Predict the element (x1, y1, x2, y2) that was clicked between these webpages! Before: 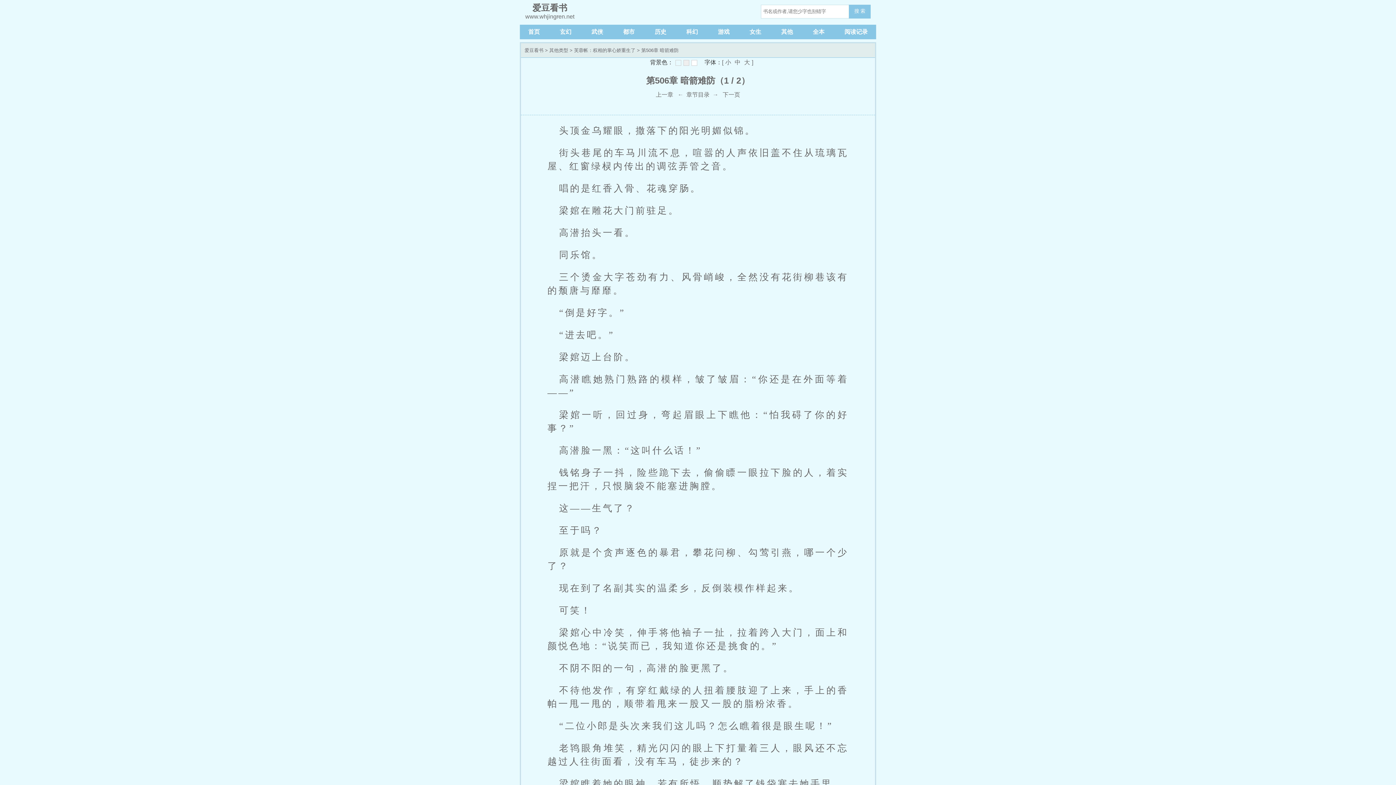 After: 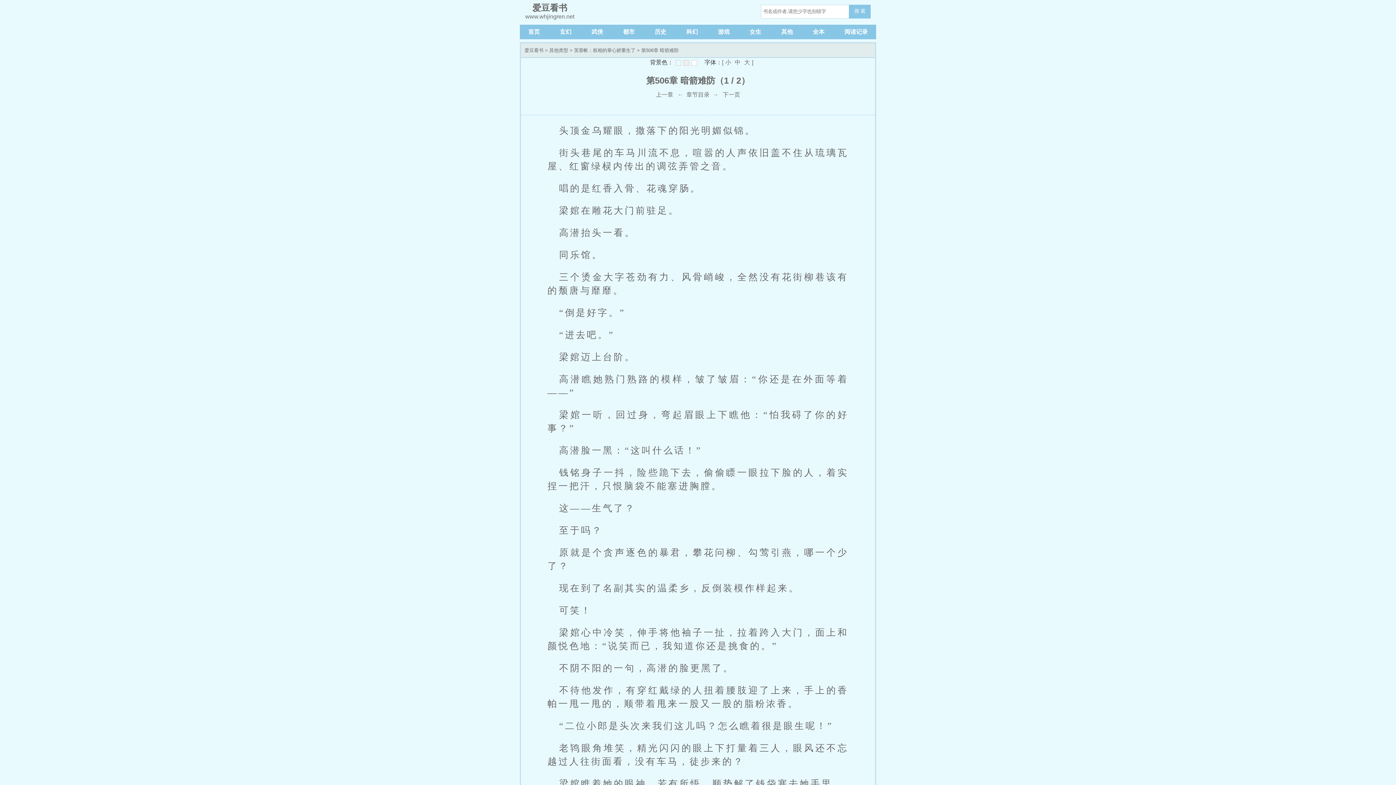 Action: bbox: (675, 59, 681, 65)